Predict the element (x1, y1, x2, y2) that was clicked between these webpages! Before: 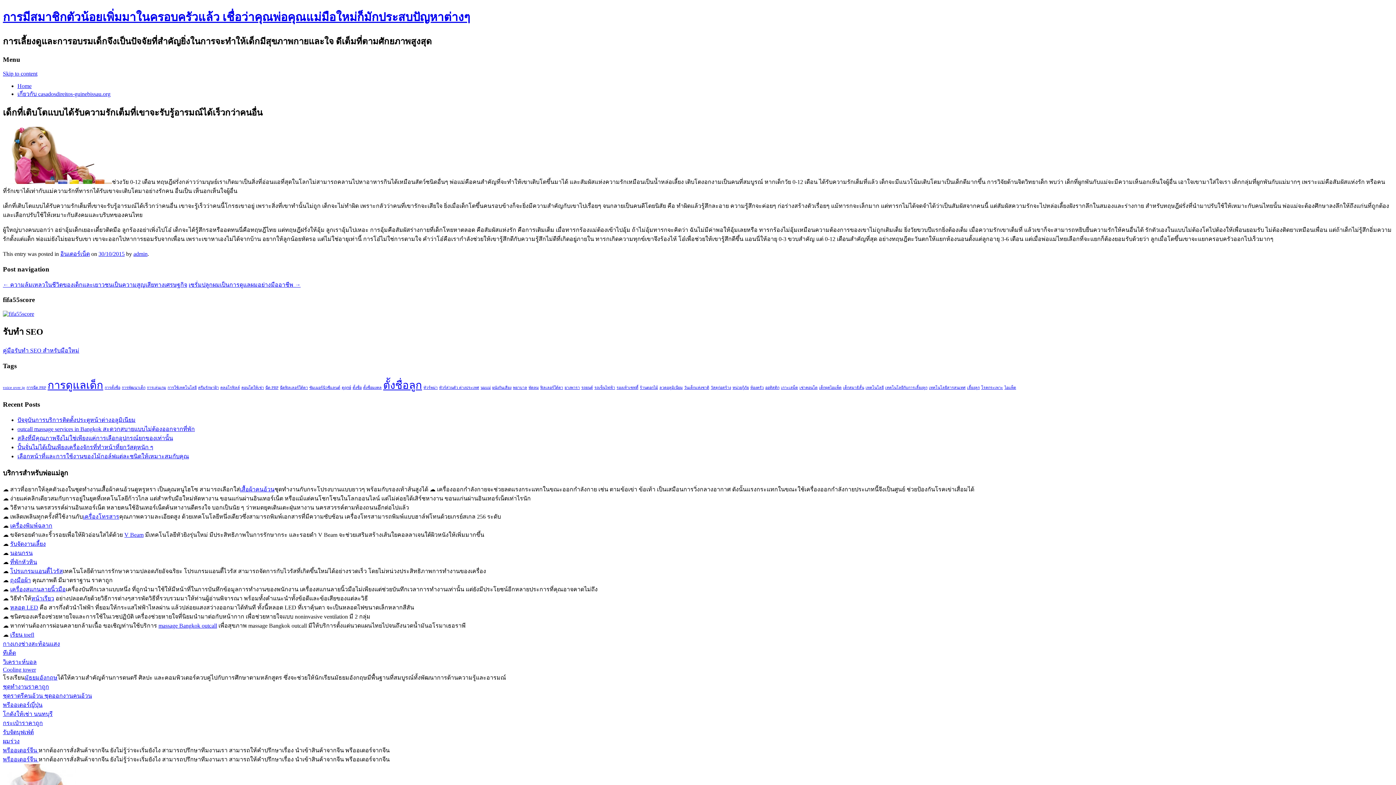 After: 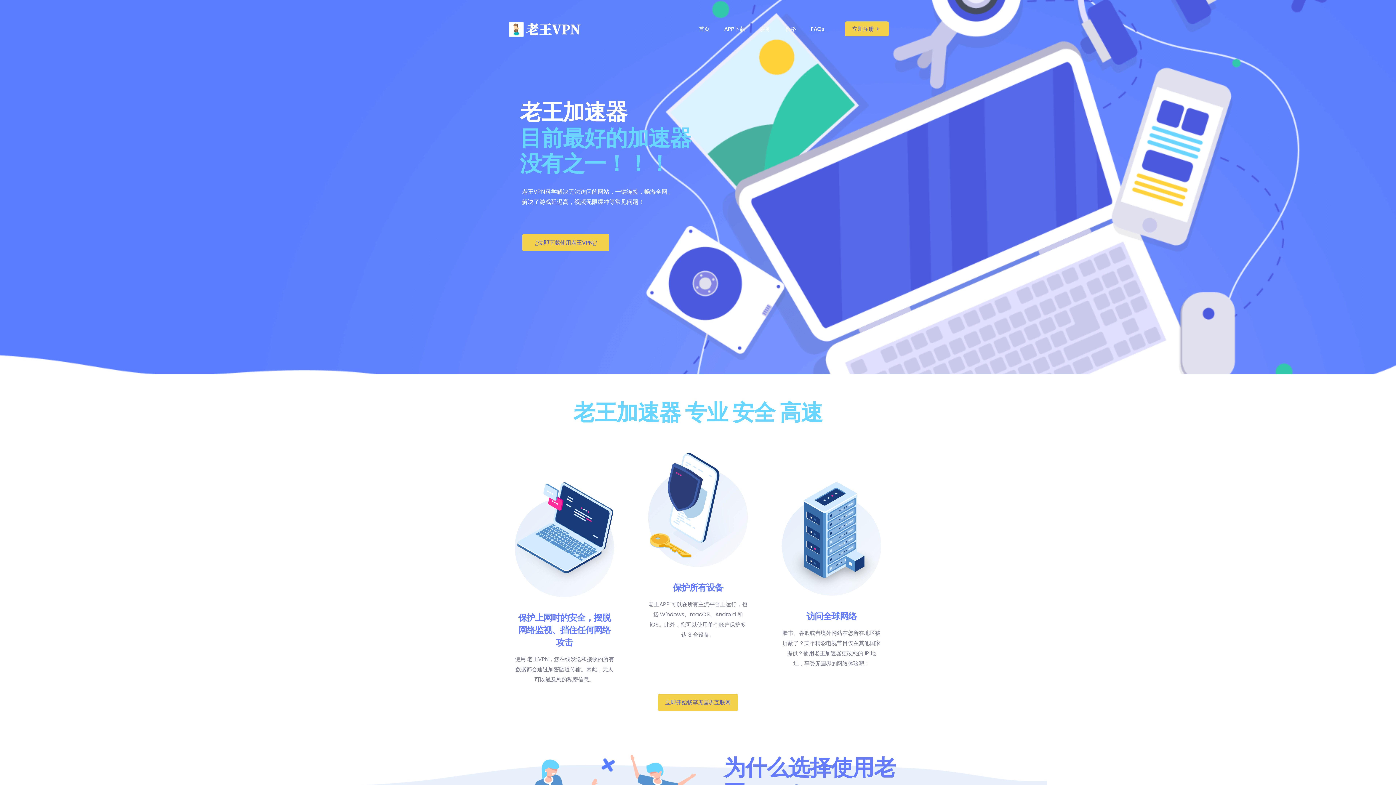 Action: bbox: (2, 310, 34, 317)